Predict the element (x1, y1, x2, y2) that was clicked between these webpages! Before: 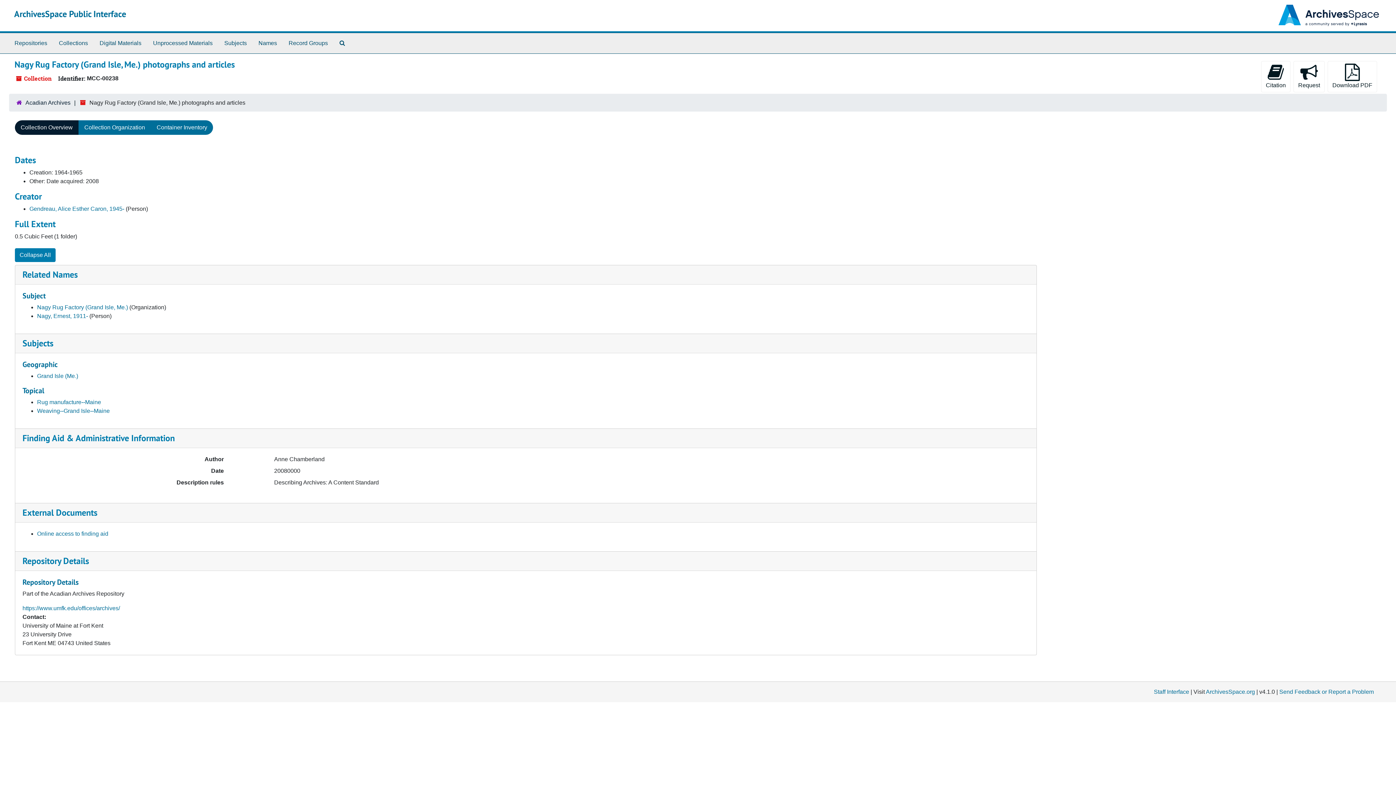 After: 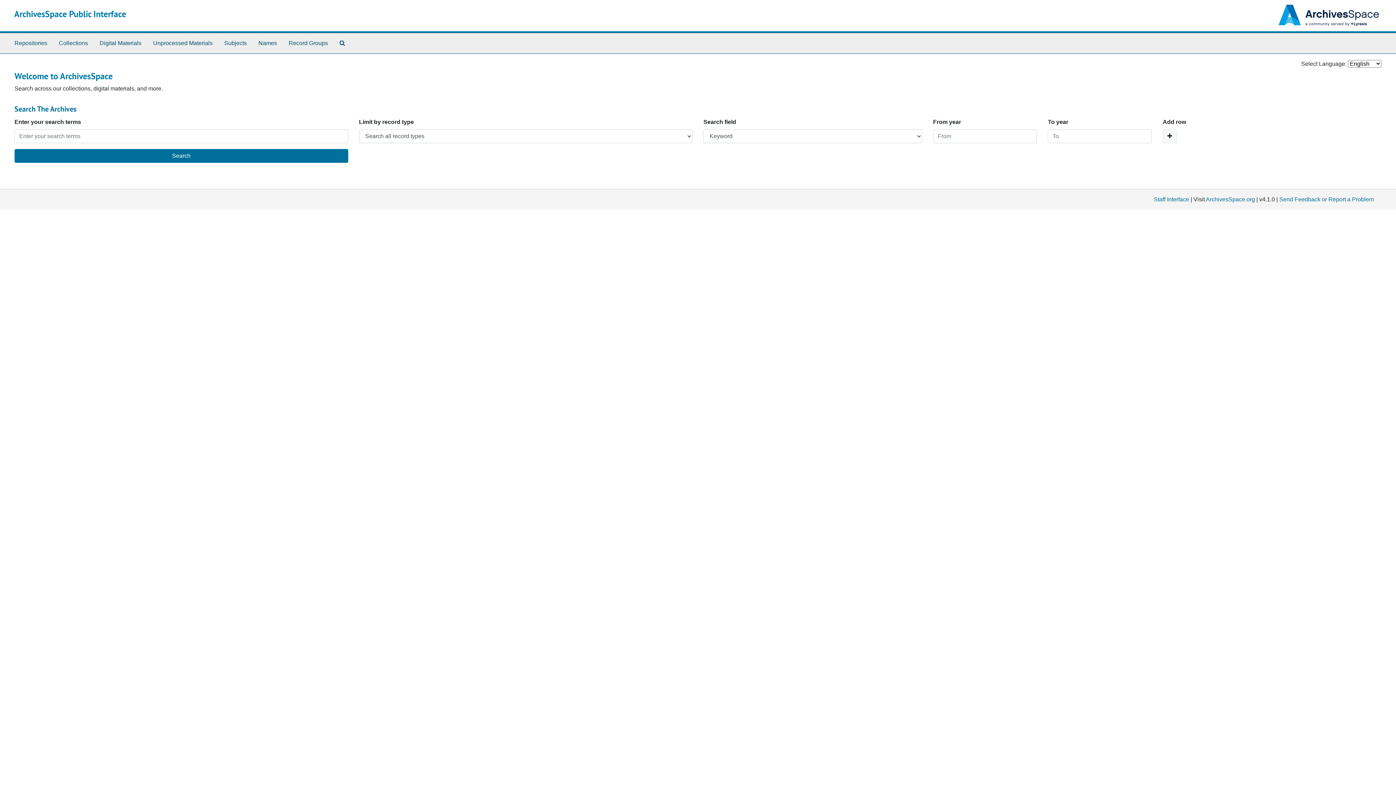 Action: bbox: (14, 8, 126, 19) label: ArchivesSpace Public Interface